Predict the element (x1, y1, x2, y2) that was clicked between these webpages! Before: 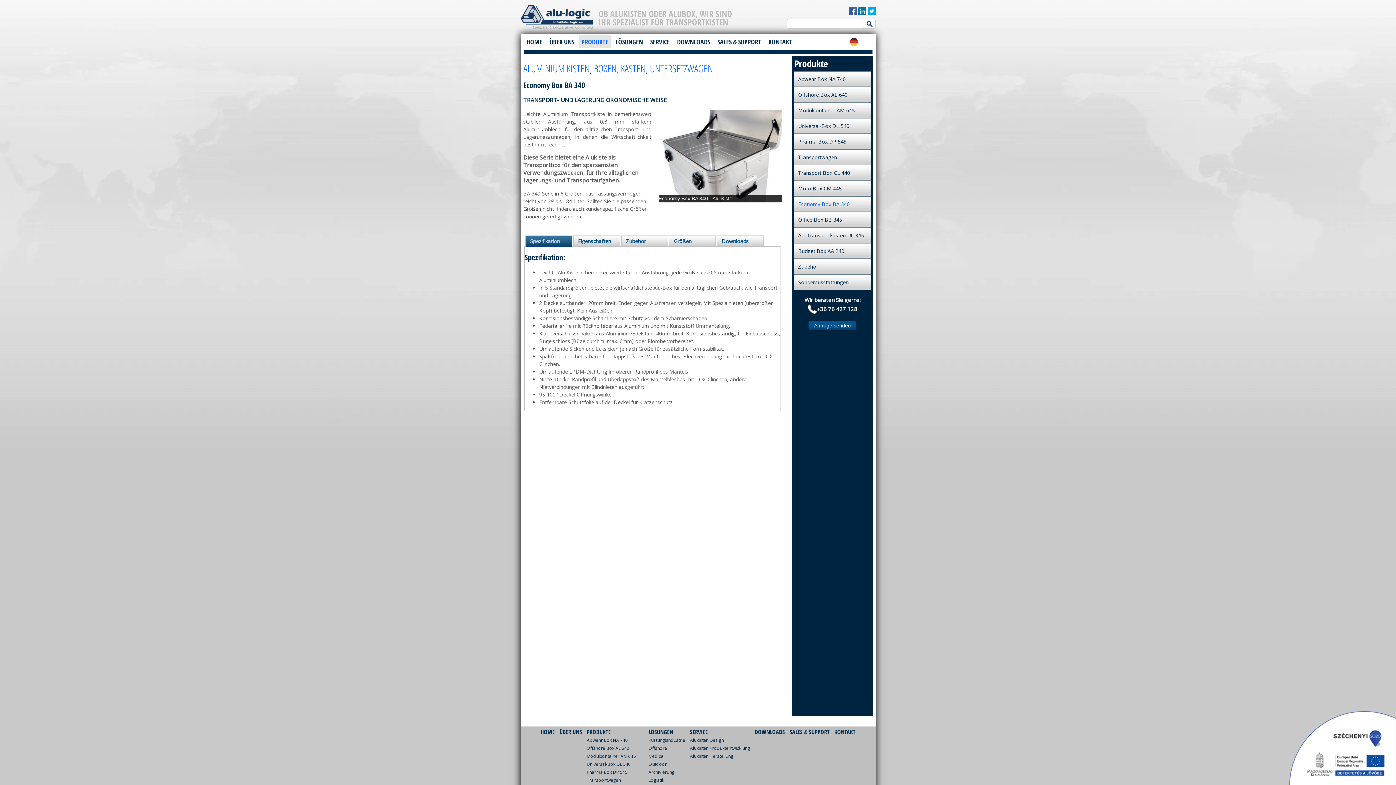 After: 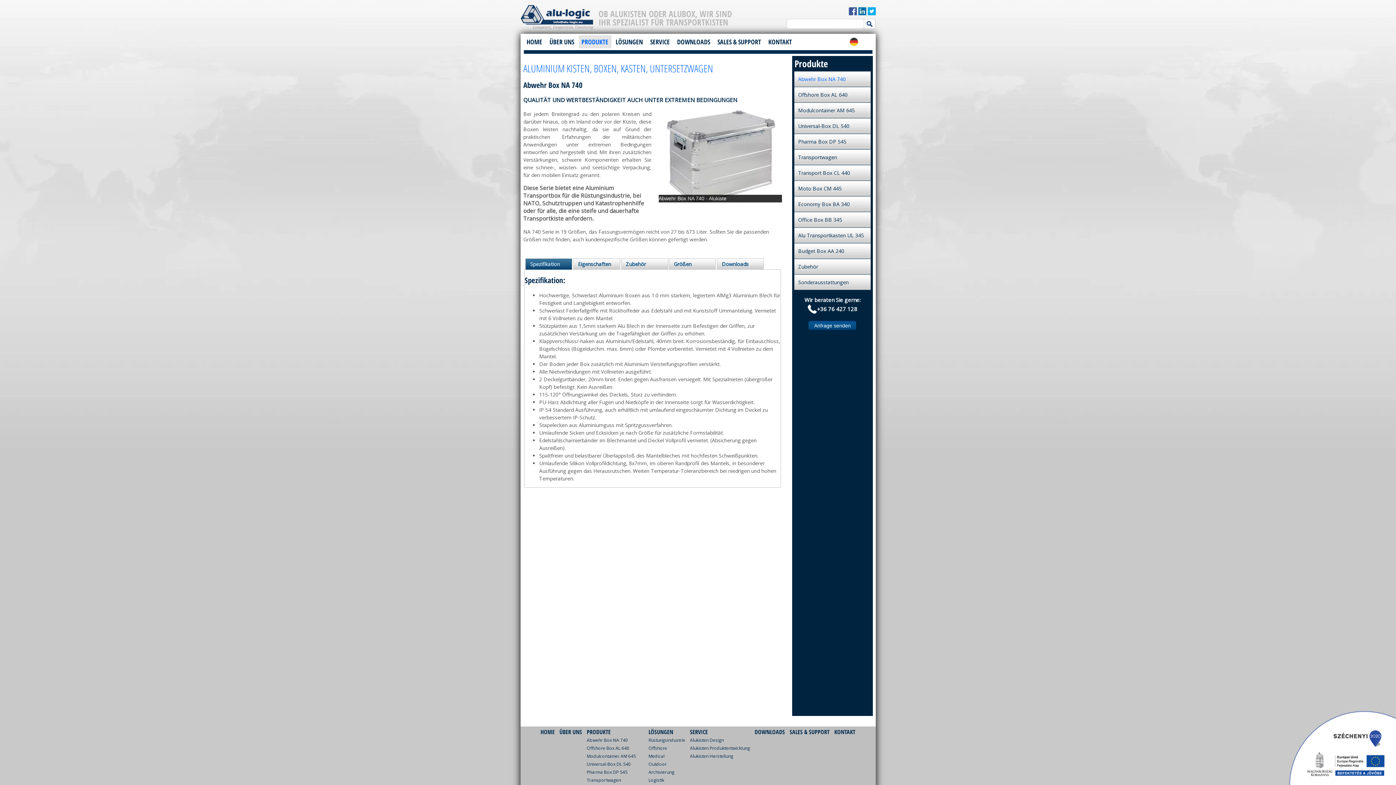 Action: label: Abwehr Box NA 740 bbox: (794, 71, 870, 86)